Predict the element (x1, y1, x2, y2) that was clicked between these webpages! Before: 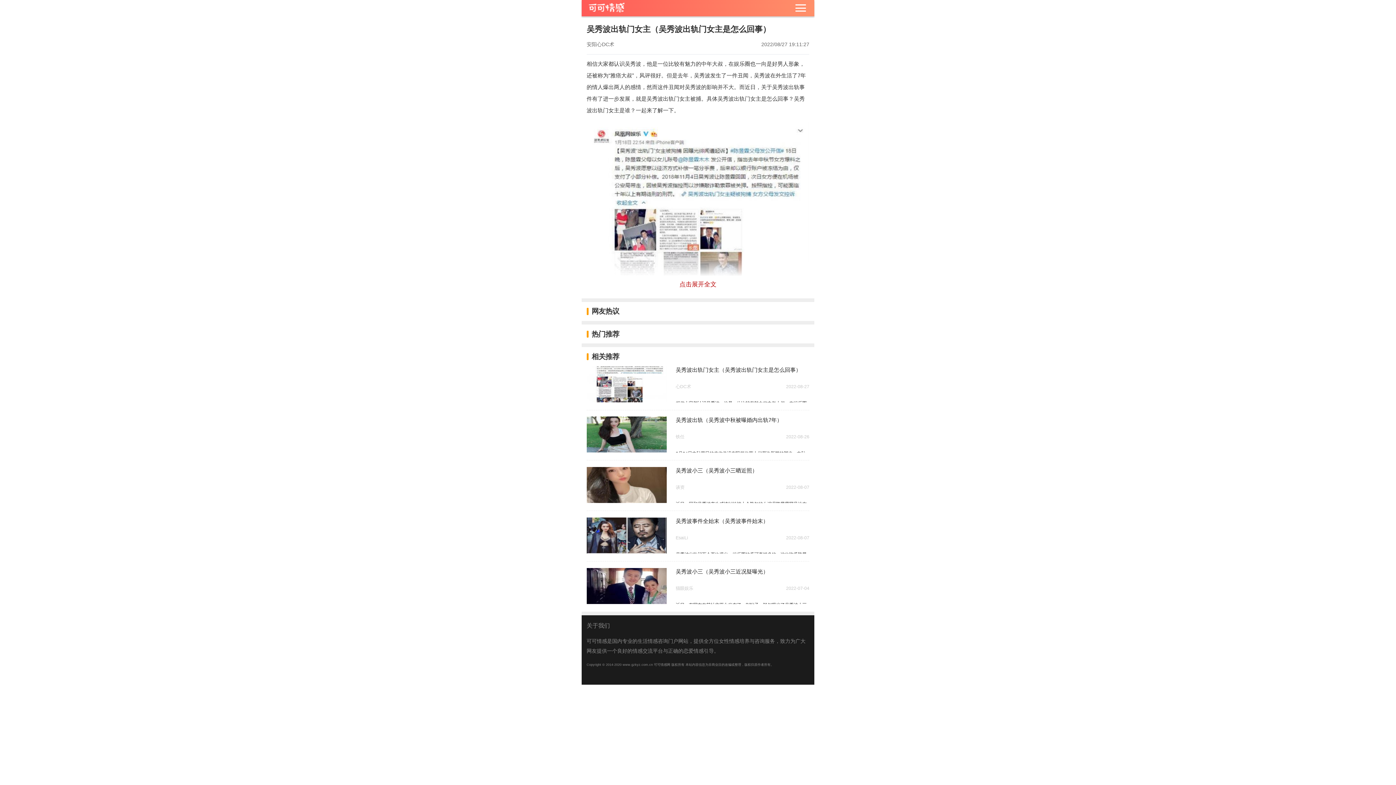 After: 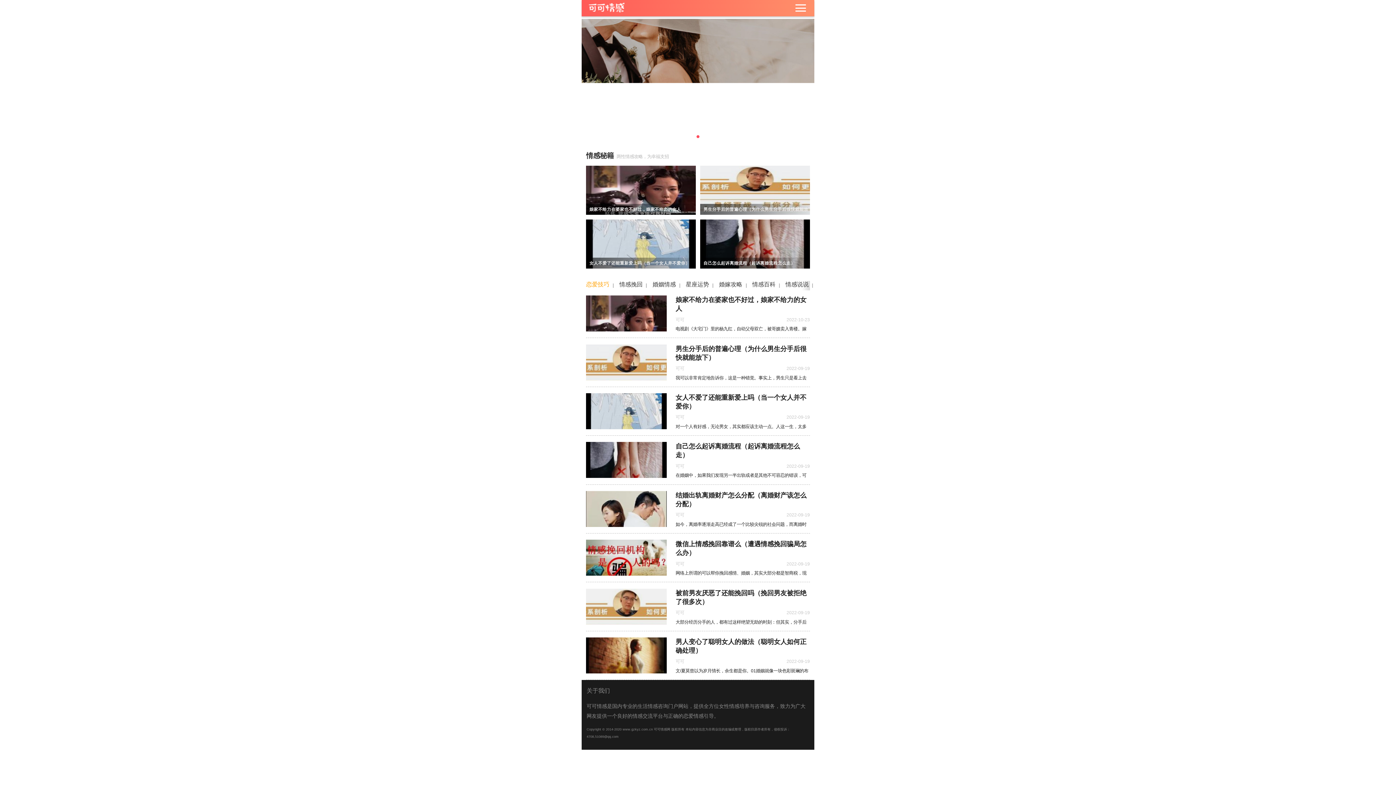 Action: bbox: (588, 1, 620, 12)